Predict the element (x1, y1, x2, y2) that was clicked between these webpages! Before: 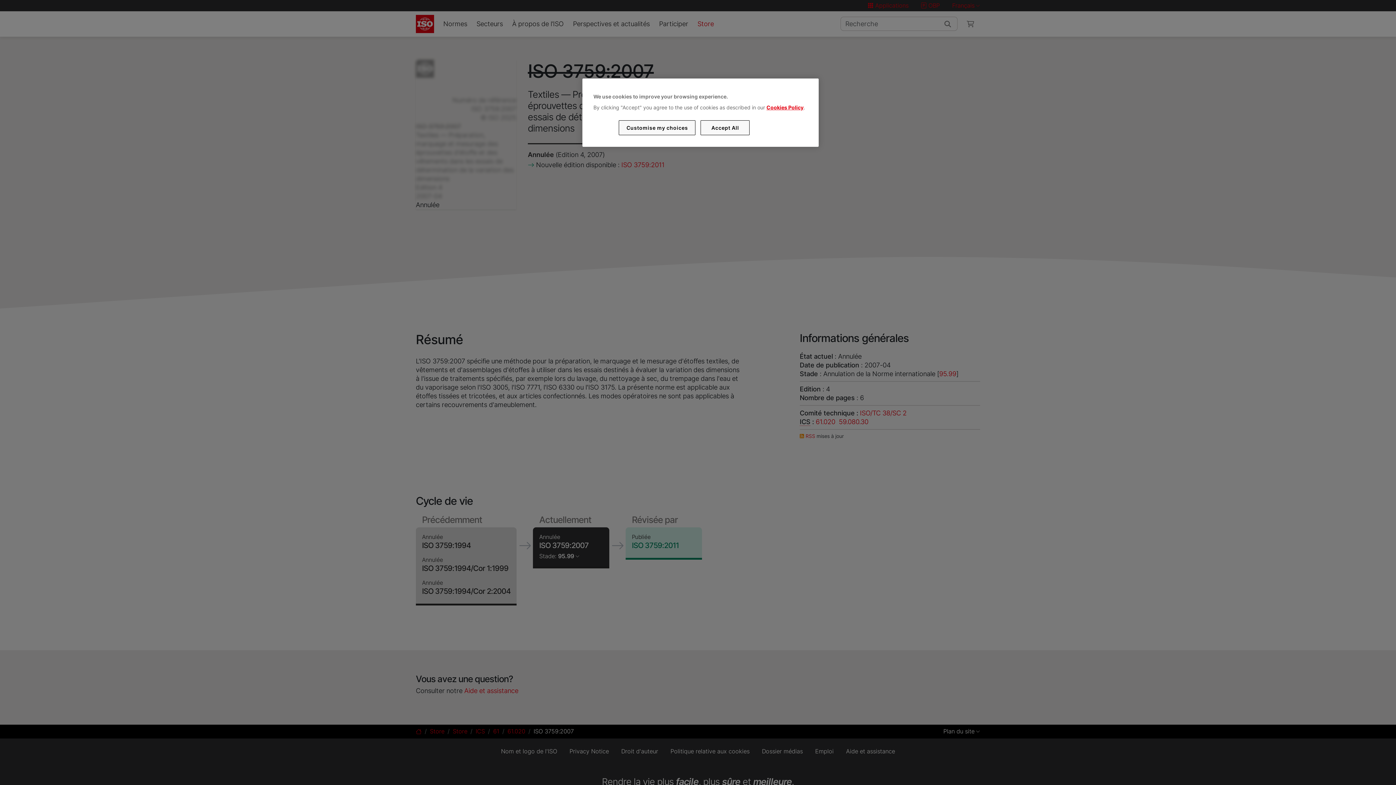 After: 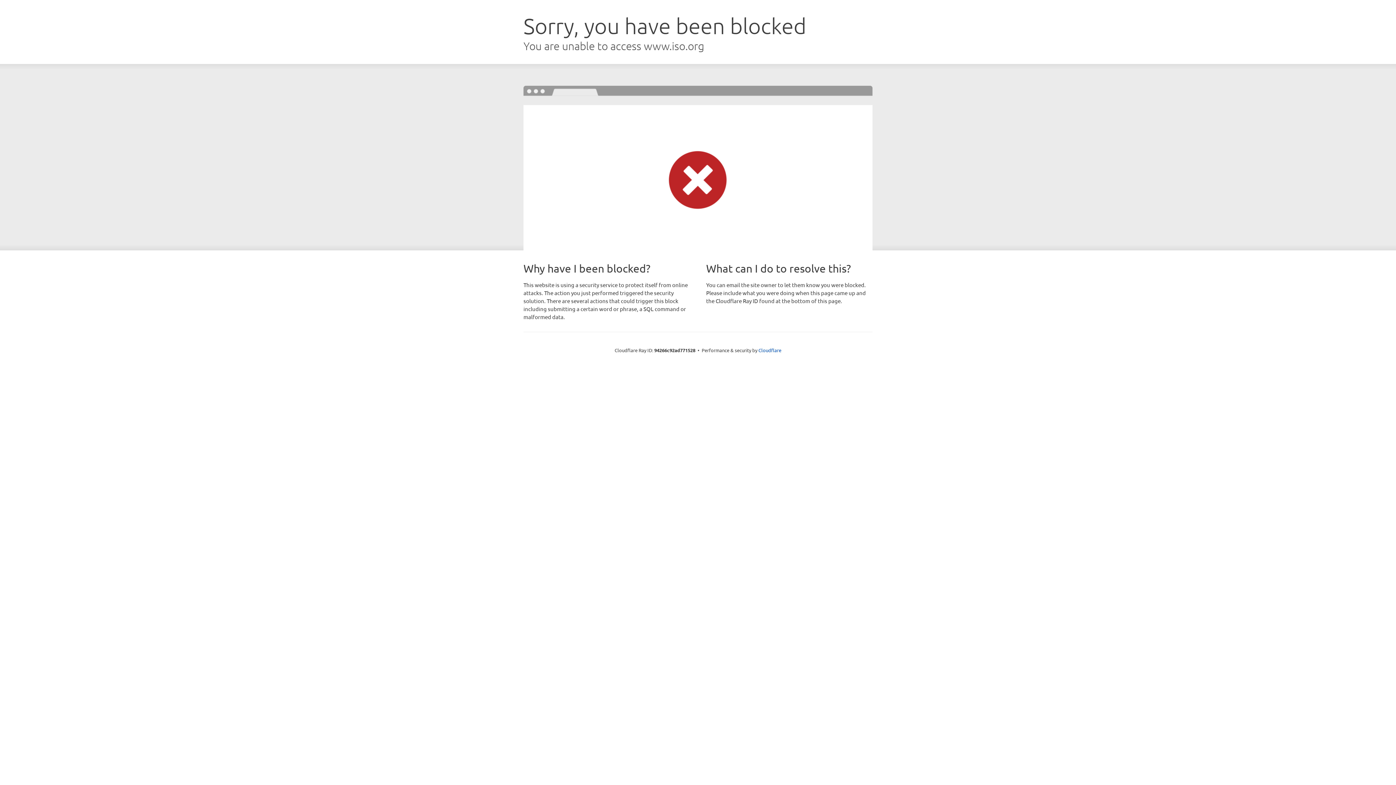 Action: label: Cookies Policy bbox: (766, 104, 803, 110)